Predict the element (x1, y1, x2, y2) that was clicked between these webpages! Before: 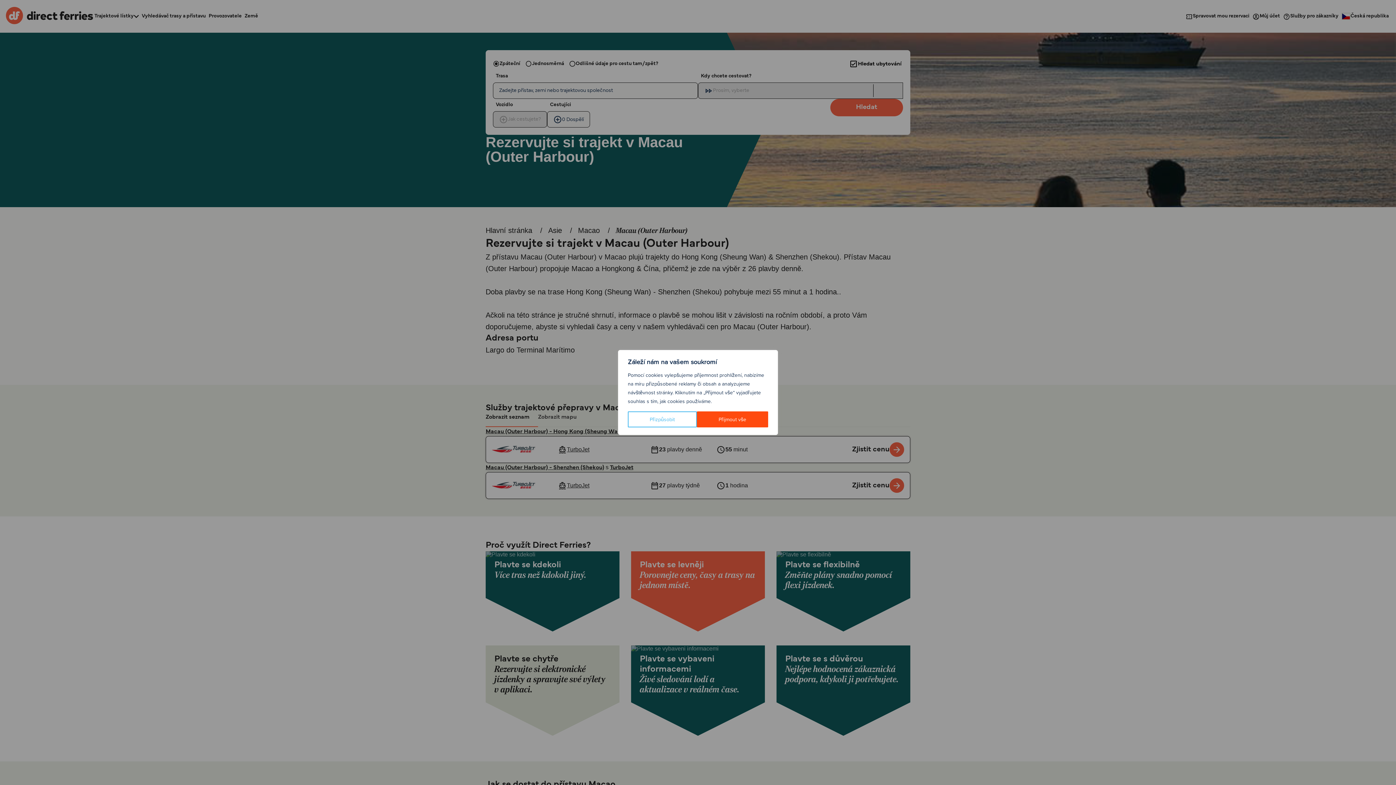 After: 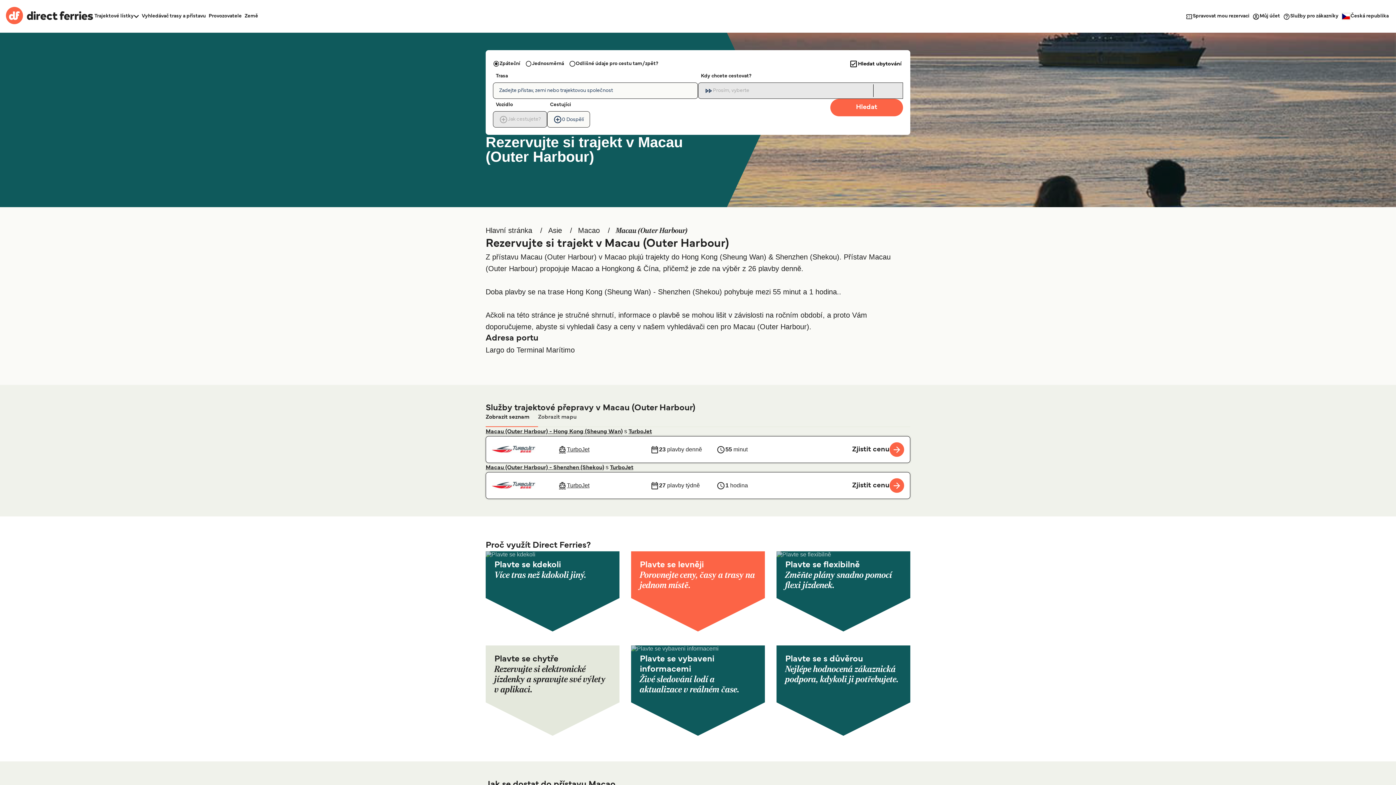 Action: label: Přijmout vše bbox: (696, 411, 768, 427)